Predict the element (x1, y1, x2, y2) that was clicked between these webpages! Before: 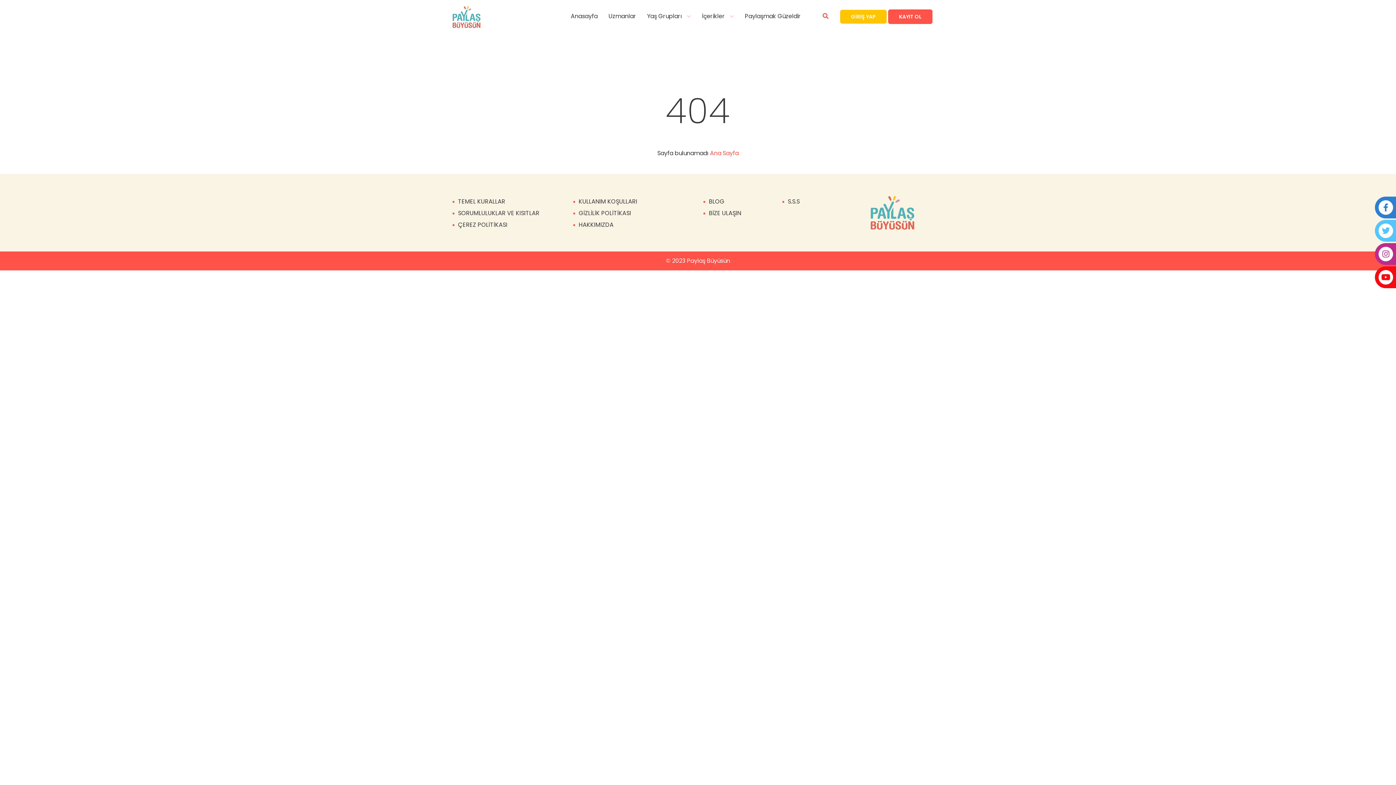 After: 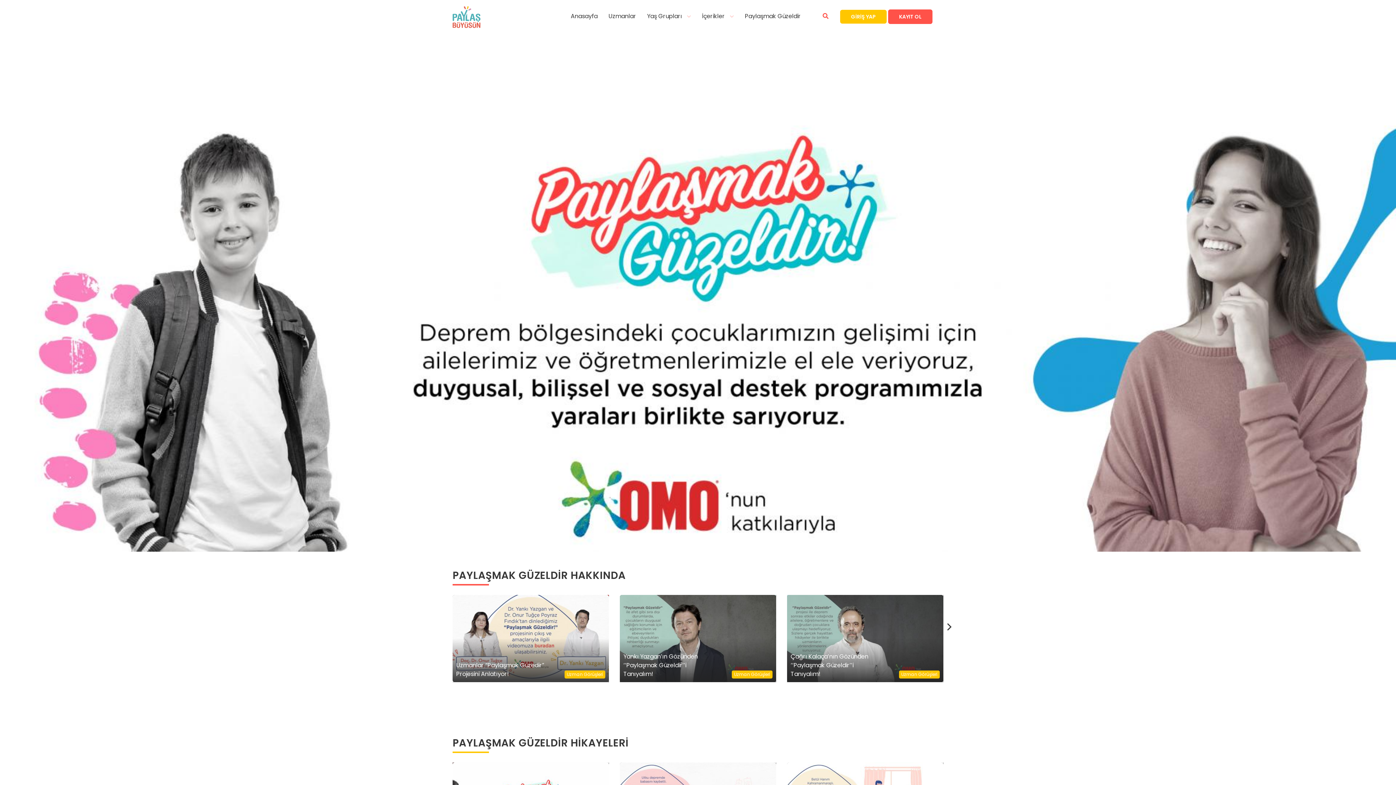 Action: bbox: (745, 12, 801, 20) label: Paylaşmak Güzeldir